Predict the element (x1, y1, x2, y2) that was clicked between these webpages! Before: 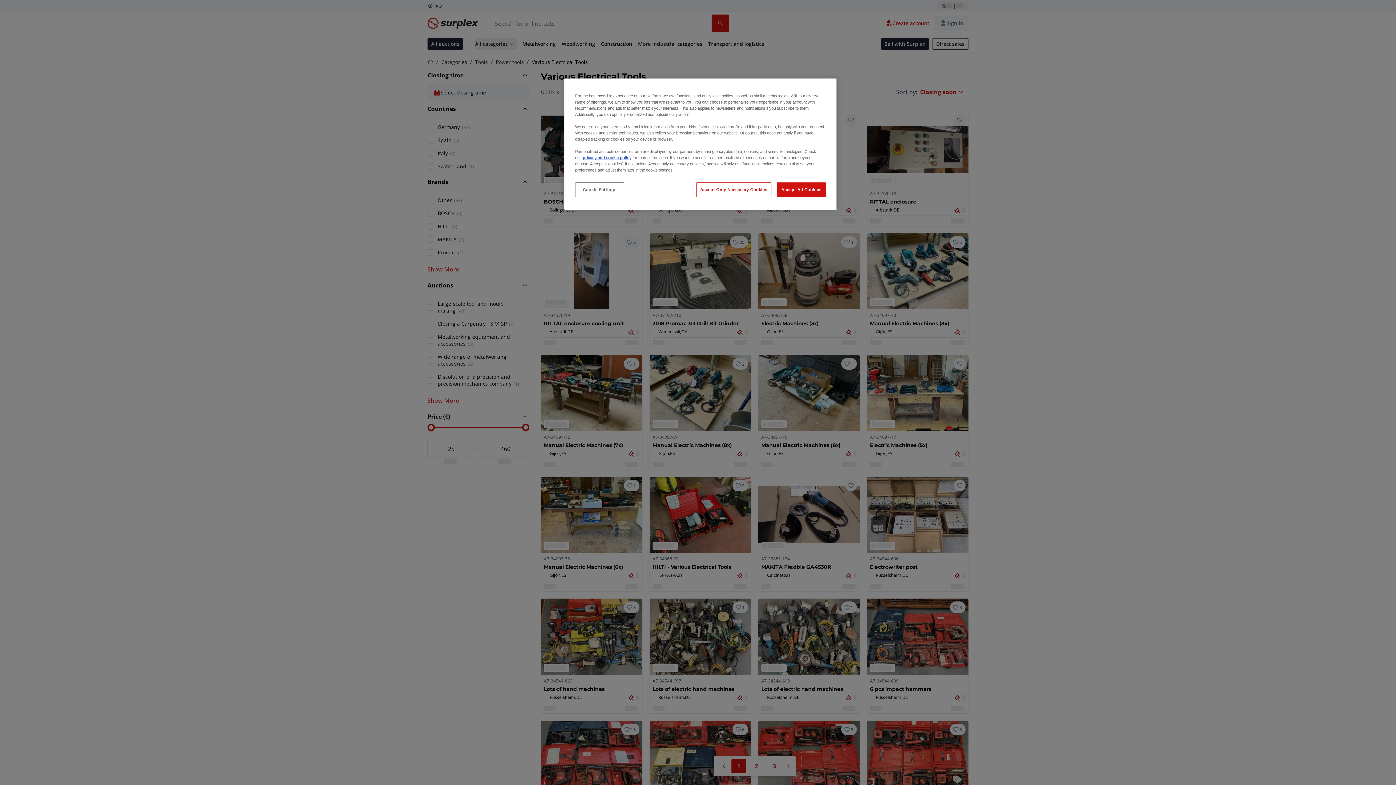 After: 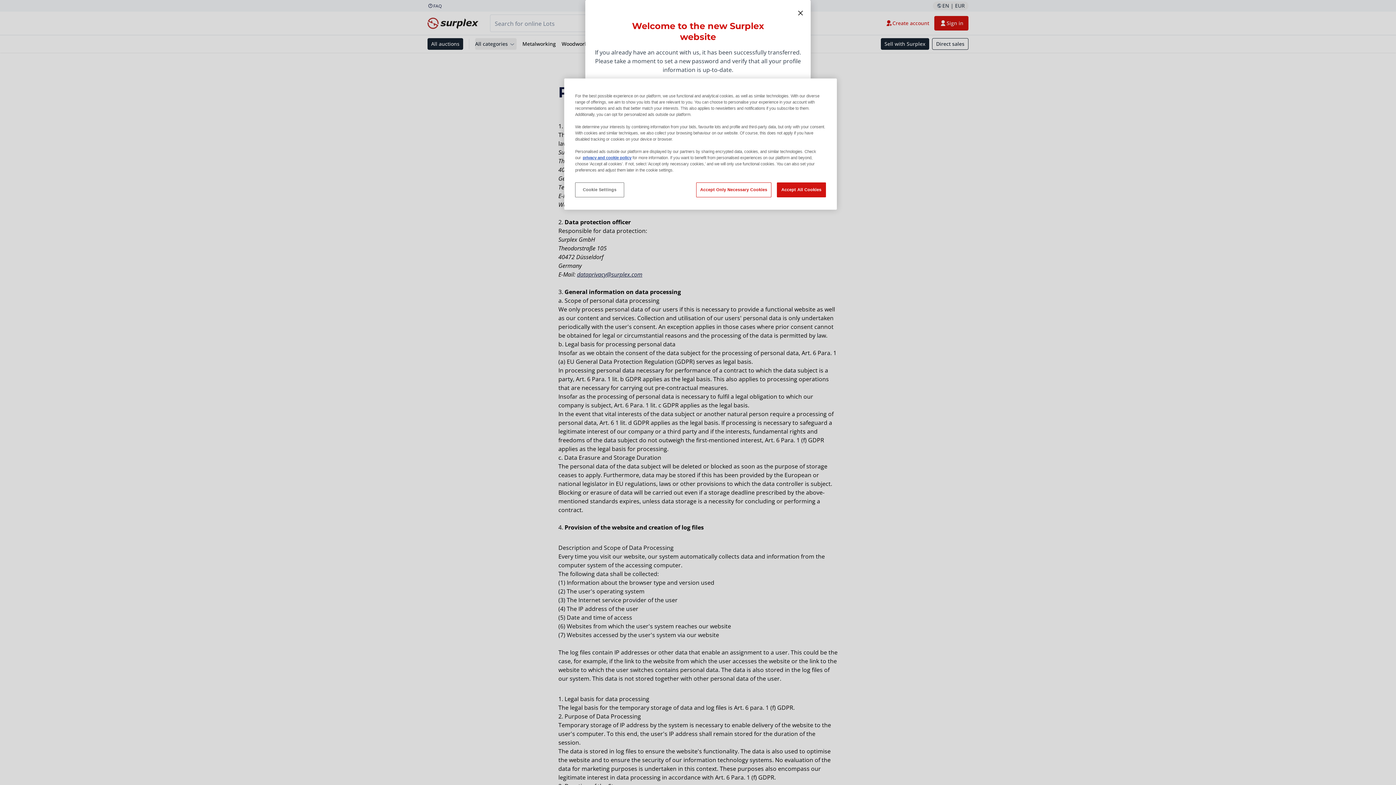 Action: bbox: (582, 155, 631, 160) label: privacy and cookie policy